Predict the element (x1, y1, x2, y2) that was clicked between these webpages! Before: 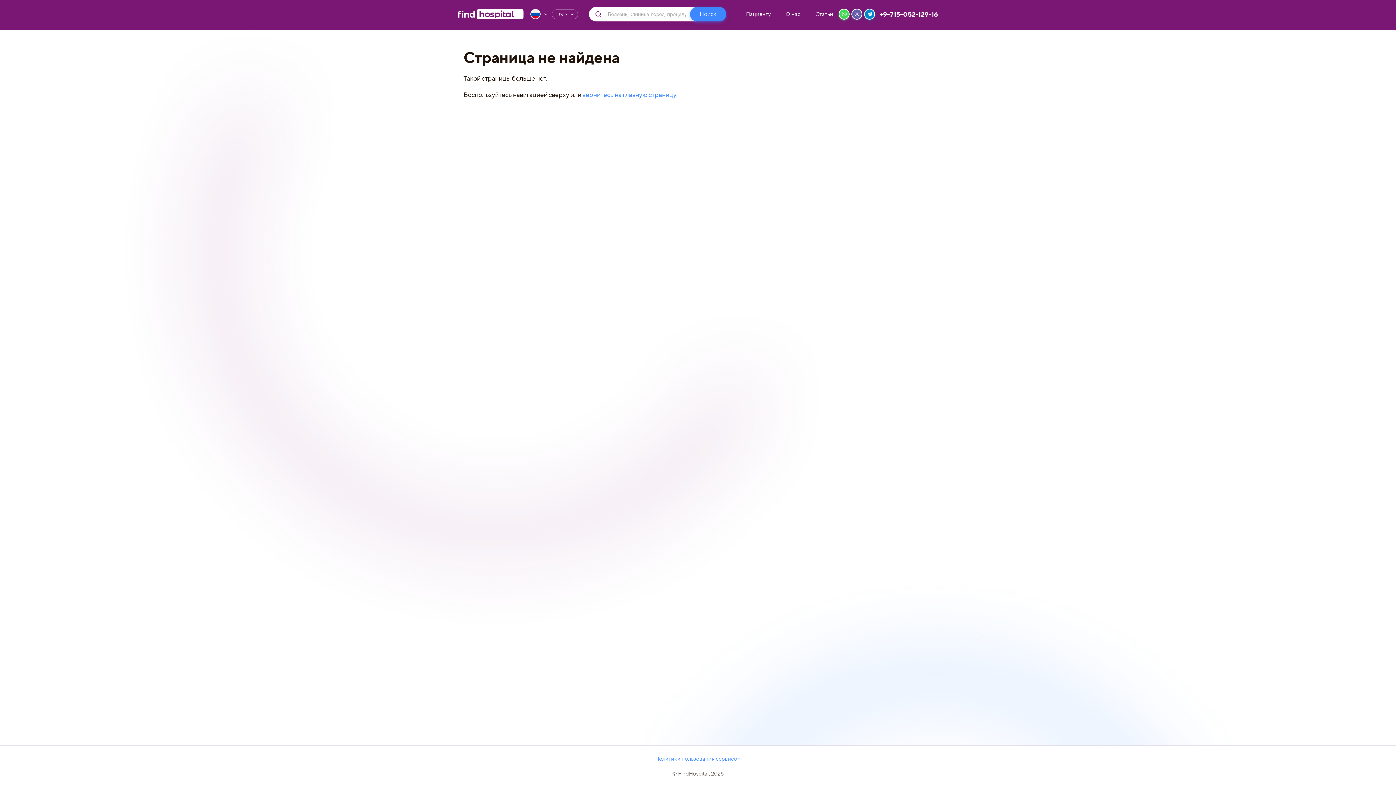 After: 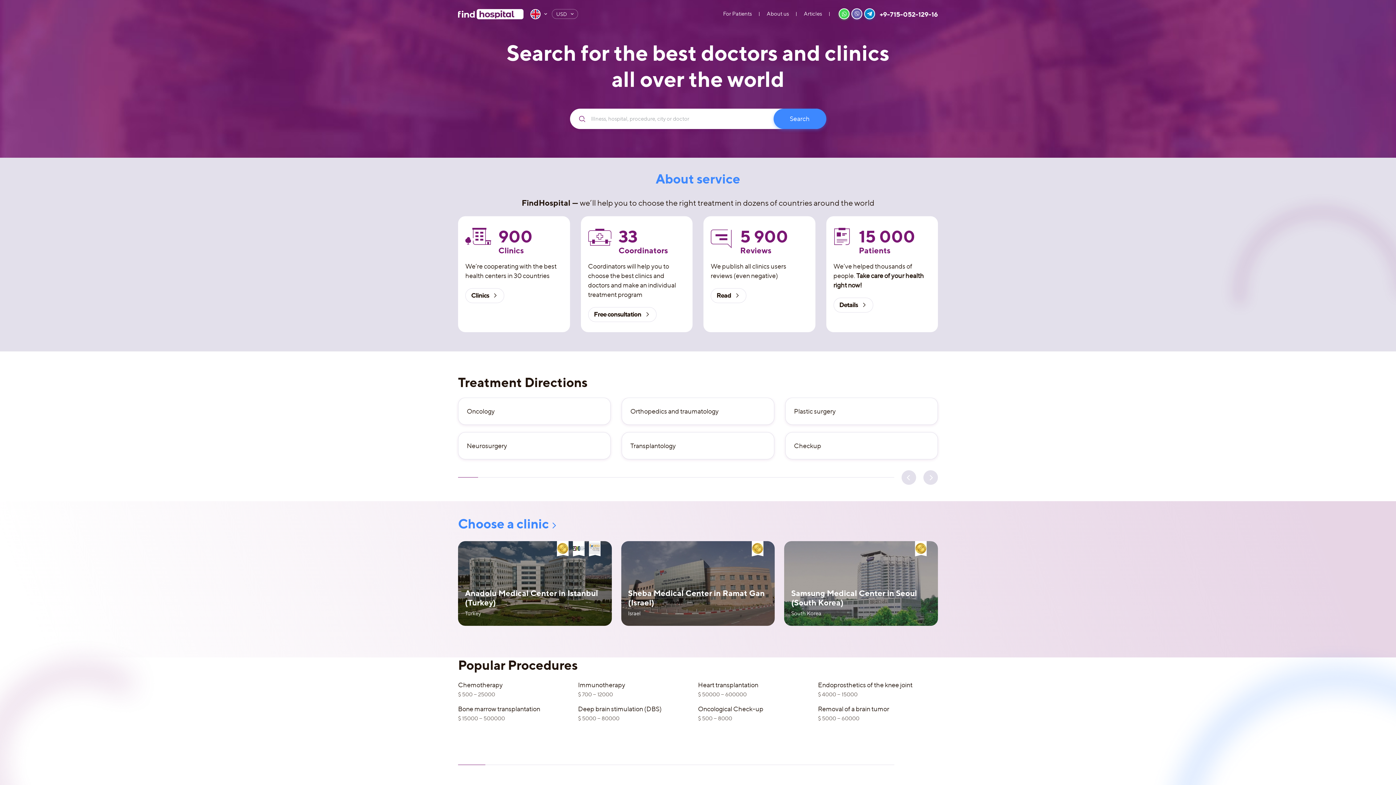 Action: bbox: (582, 90, 676, 98) label: вернитесь на главную страницу